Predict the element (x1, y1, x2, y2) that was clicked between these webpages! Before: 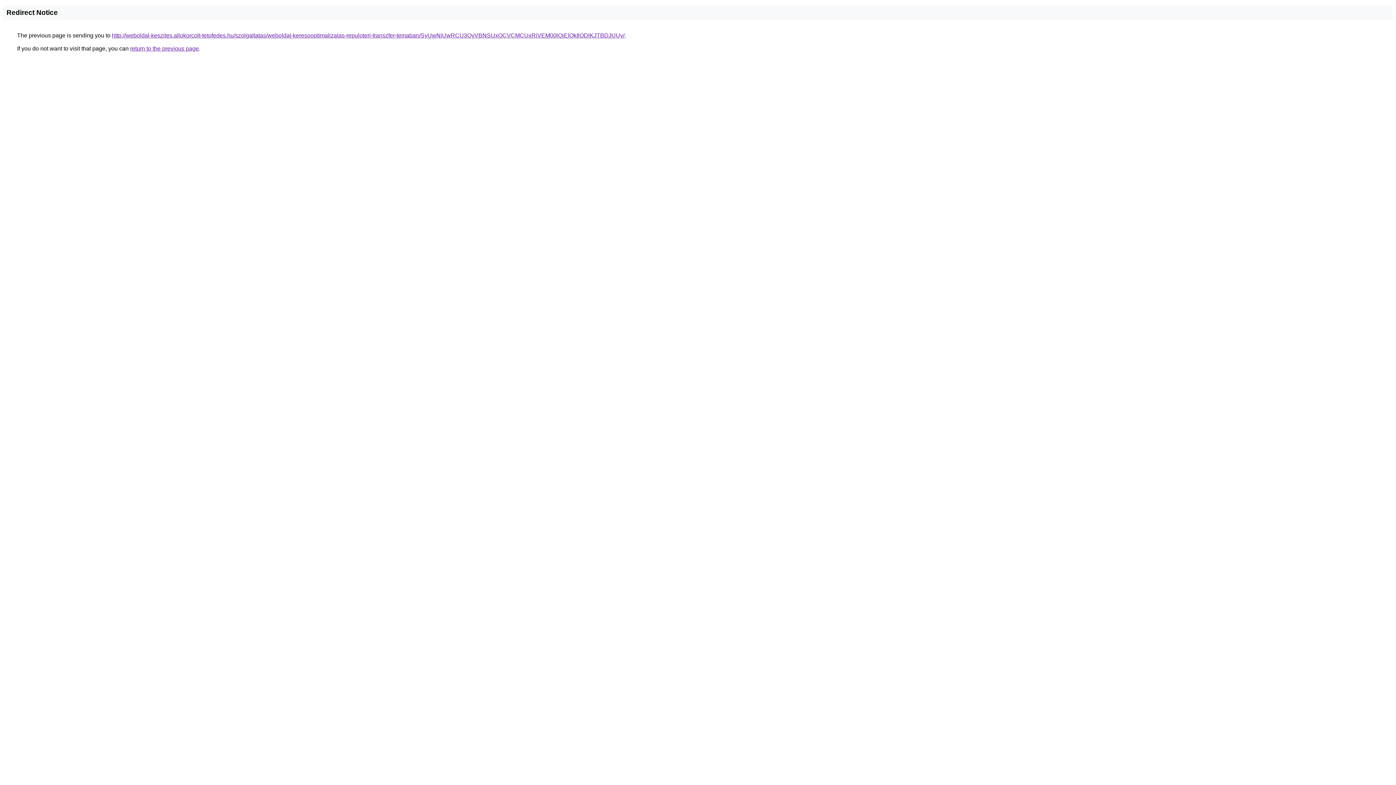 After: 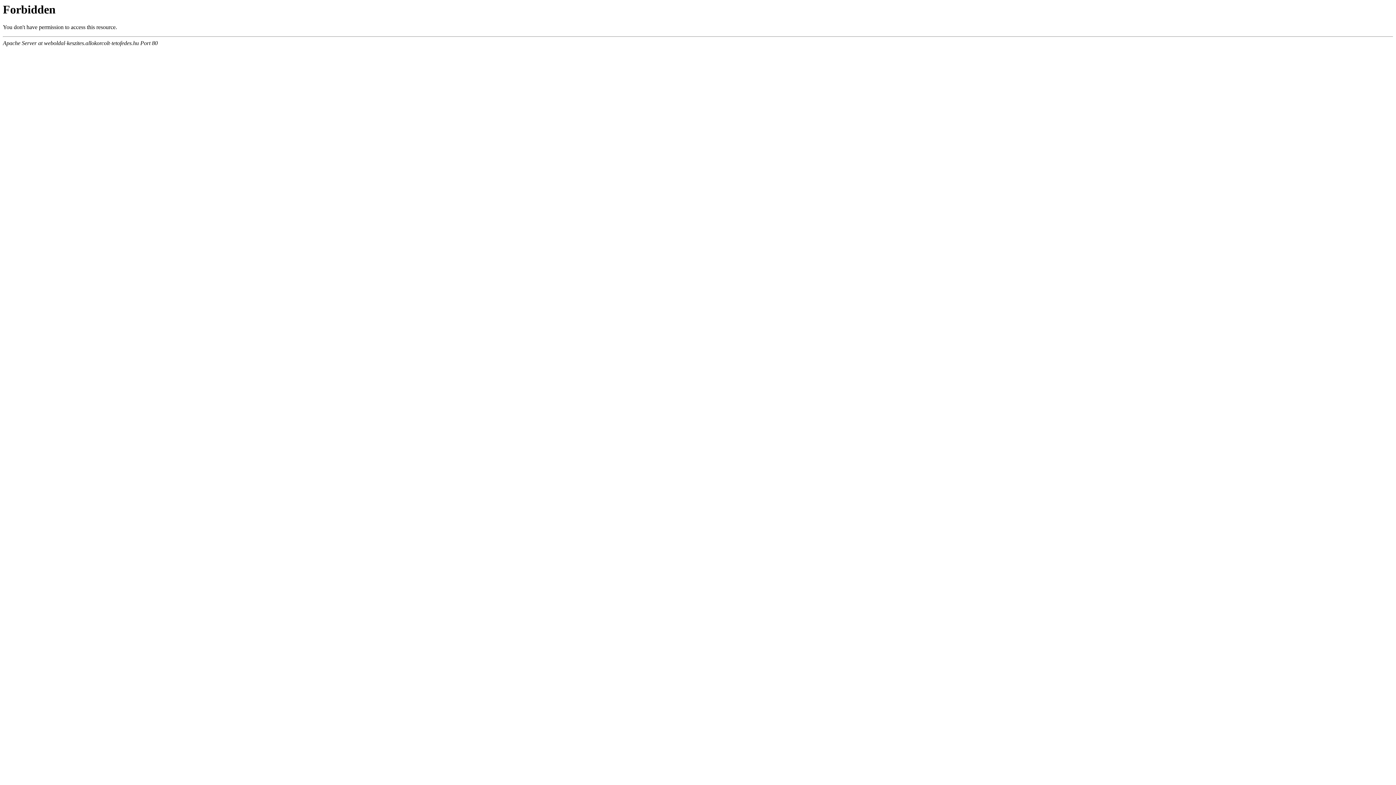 Action: bbox: (112, 32, 624, 38) label: http://weboldal-keszites.allokorcolt-tetofedes.hu/szolgaltatas/weboldal-keresooptimalizalas-repuloteri-transzfer-temaban/SyUwNiUwRCU3QyVBNSUxOCVCMCUxRiVEM00lQjElQkIlODlKJTBDJUUy/